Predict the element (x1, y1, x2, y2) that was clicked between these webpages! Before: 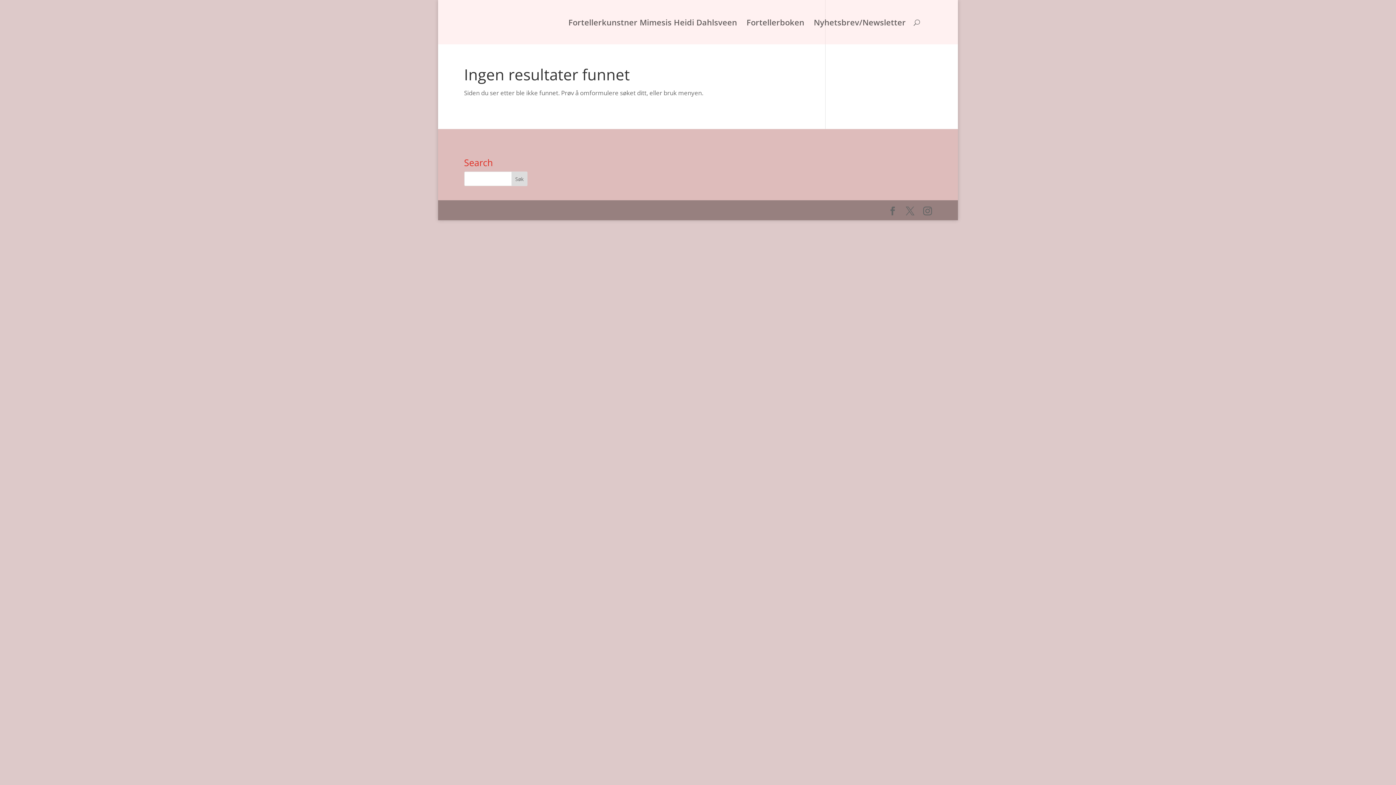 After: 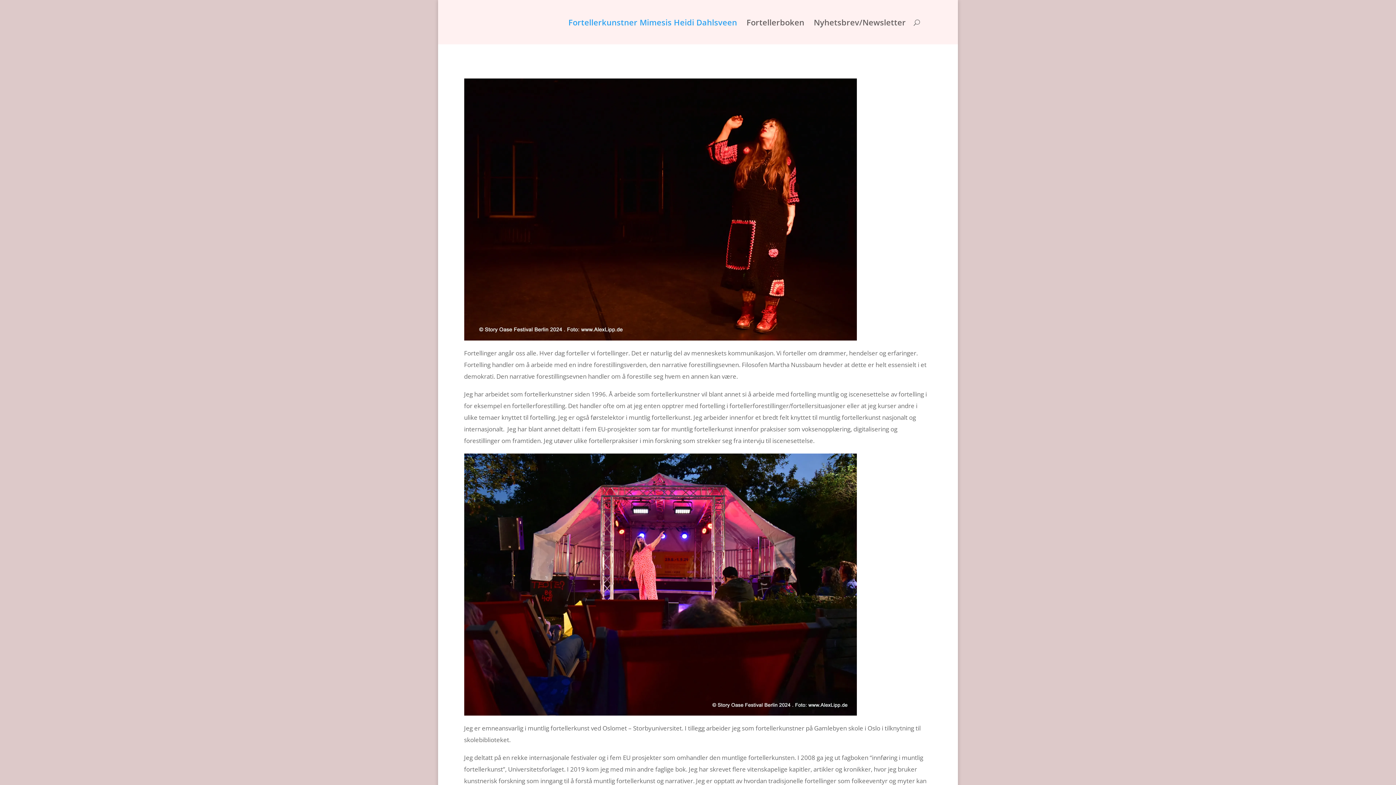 Action: label: Fortellerkunstner Mimesis Heidi Dahlsveen bbox: (568, 19, 737, 44)